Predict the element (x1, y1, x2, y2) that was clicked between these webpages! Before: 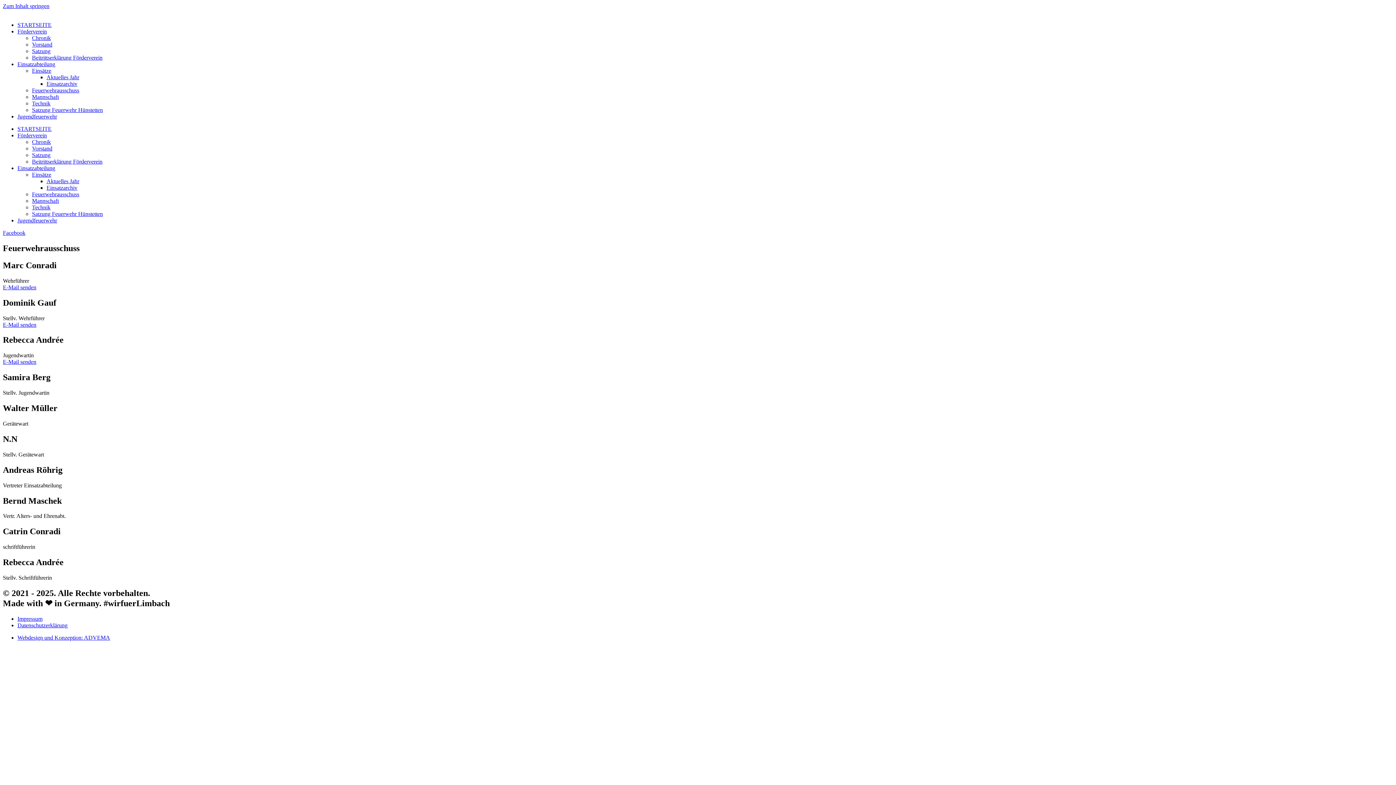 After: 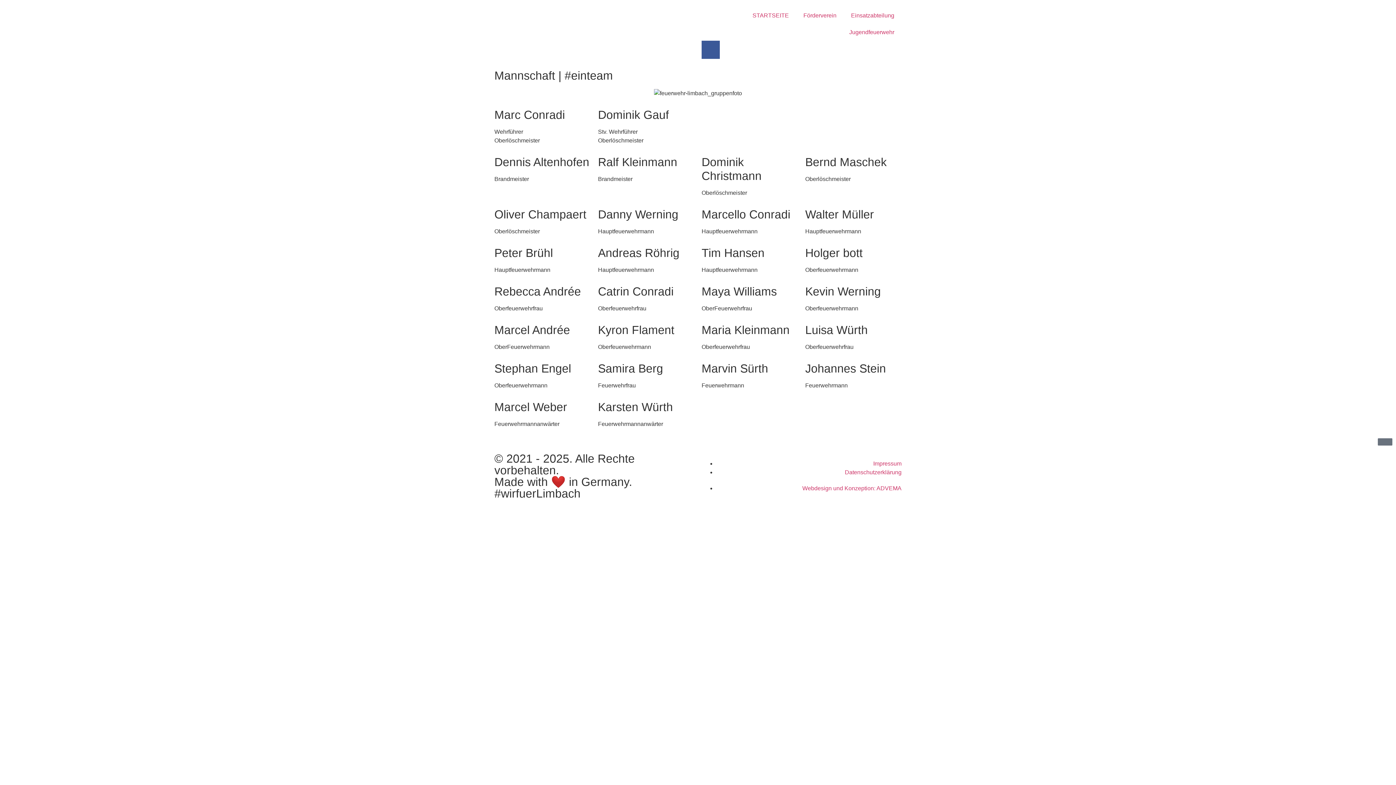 Action: label: Mannschaft bbox: (32, 197, 58, 204)